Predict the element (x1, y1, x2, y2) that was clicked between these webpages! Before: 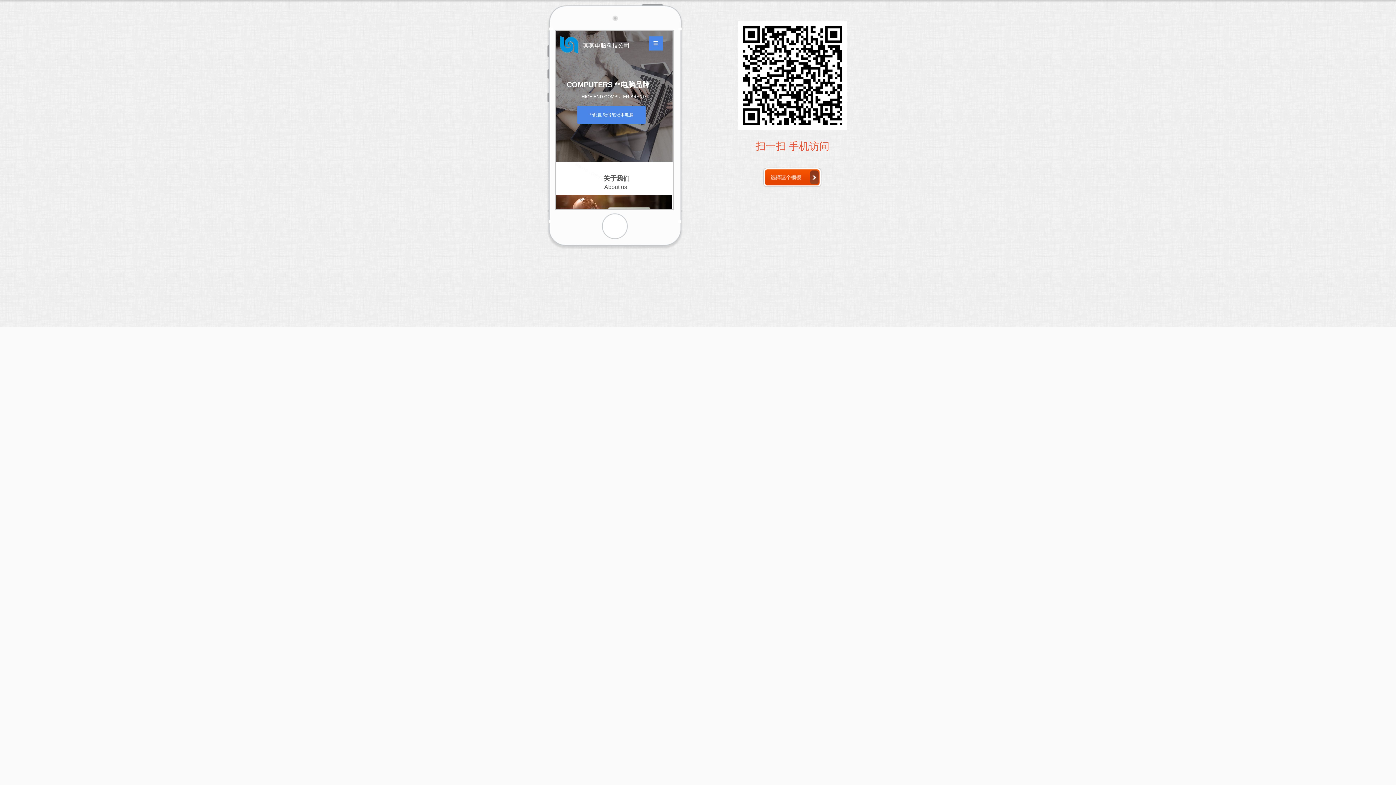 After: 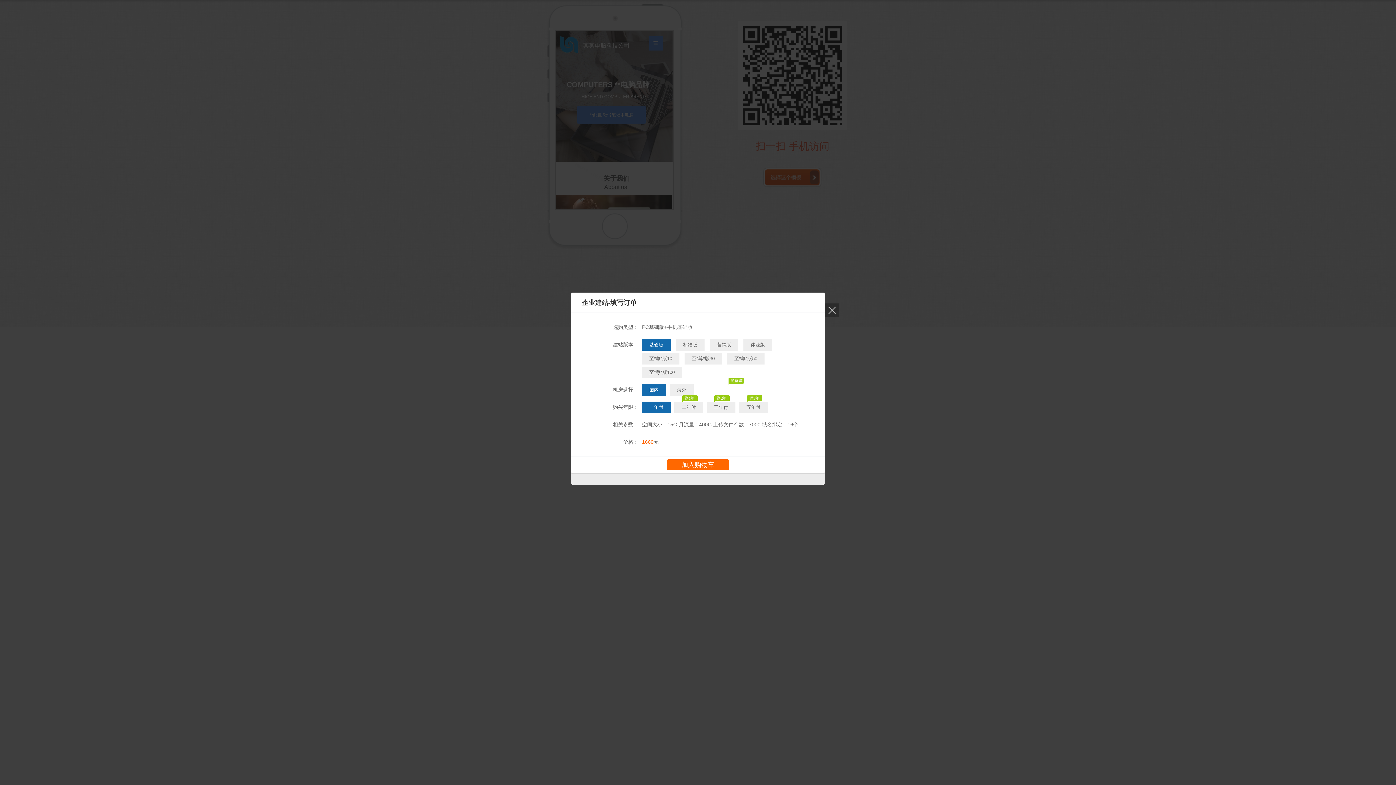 Action: bbox: (761, 166, 822, 188)